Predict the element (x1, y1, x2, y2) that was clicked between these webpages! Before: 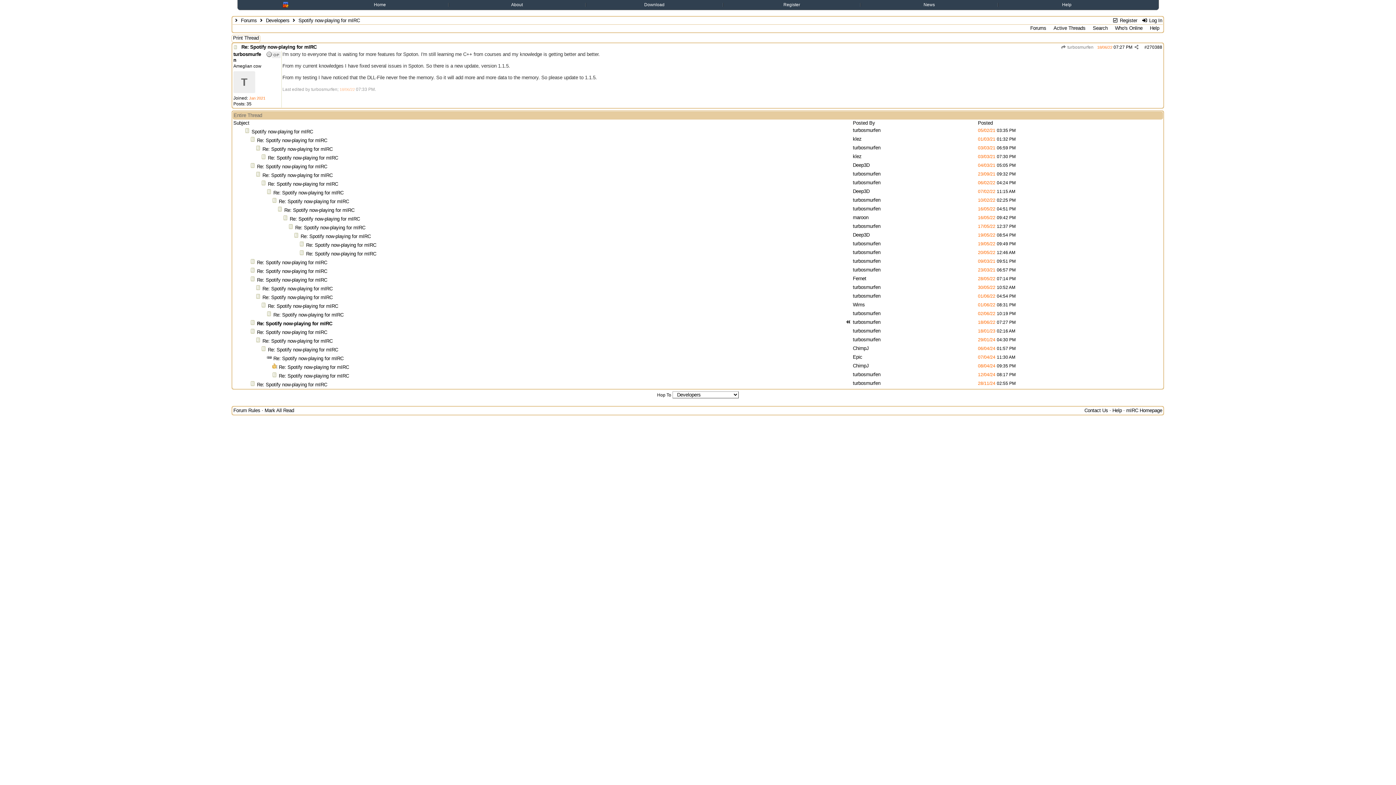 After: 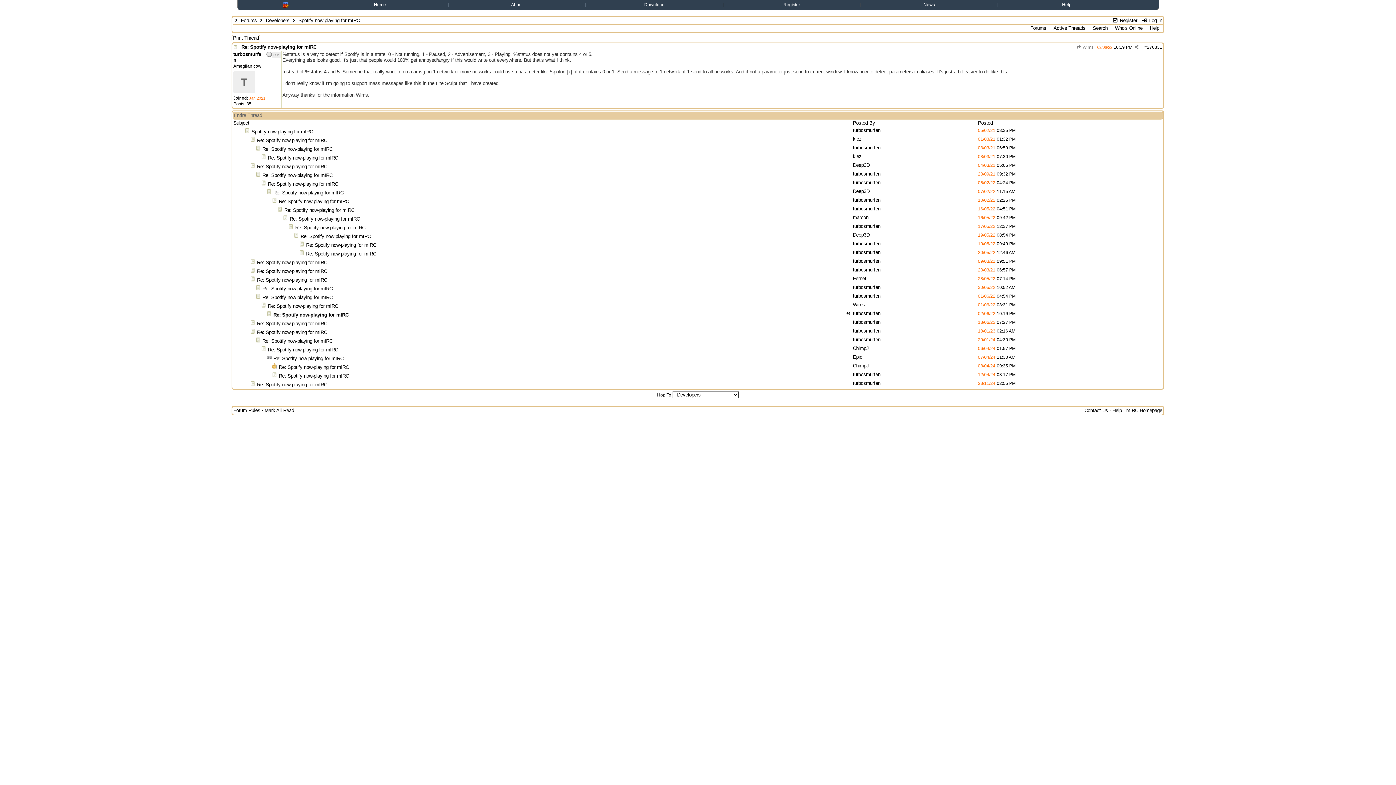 Action: bbox: (273, 312, 343, 317) label: Re: Spotify now-playing for mIRC